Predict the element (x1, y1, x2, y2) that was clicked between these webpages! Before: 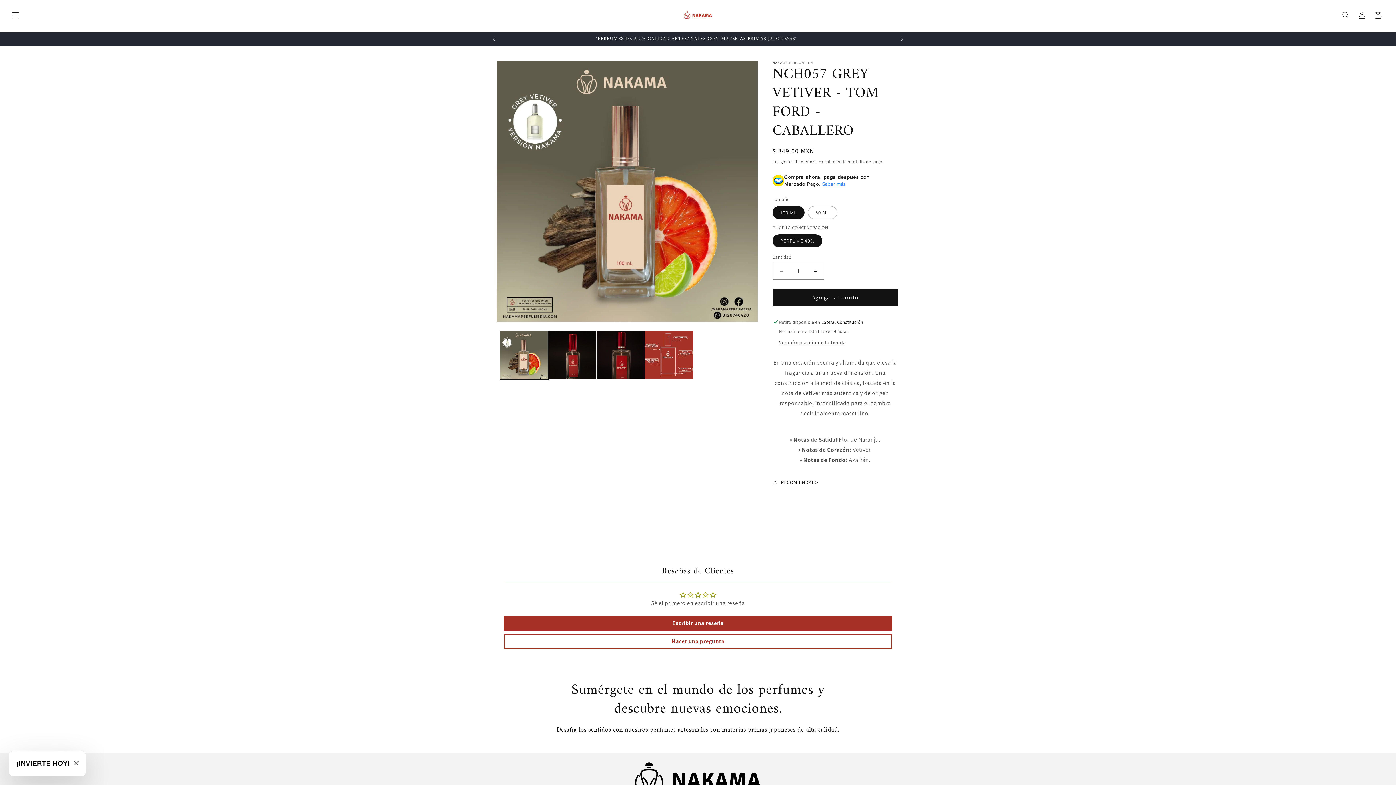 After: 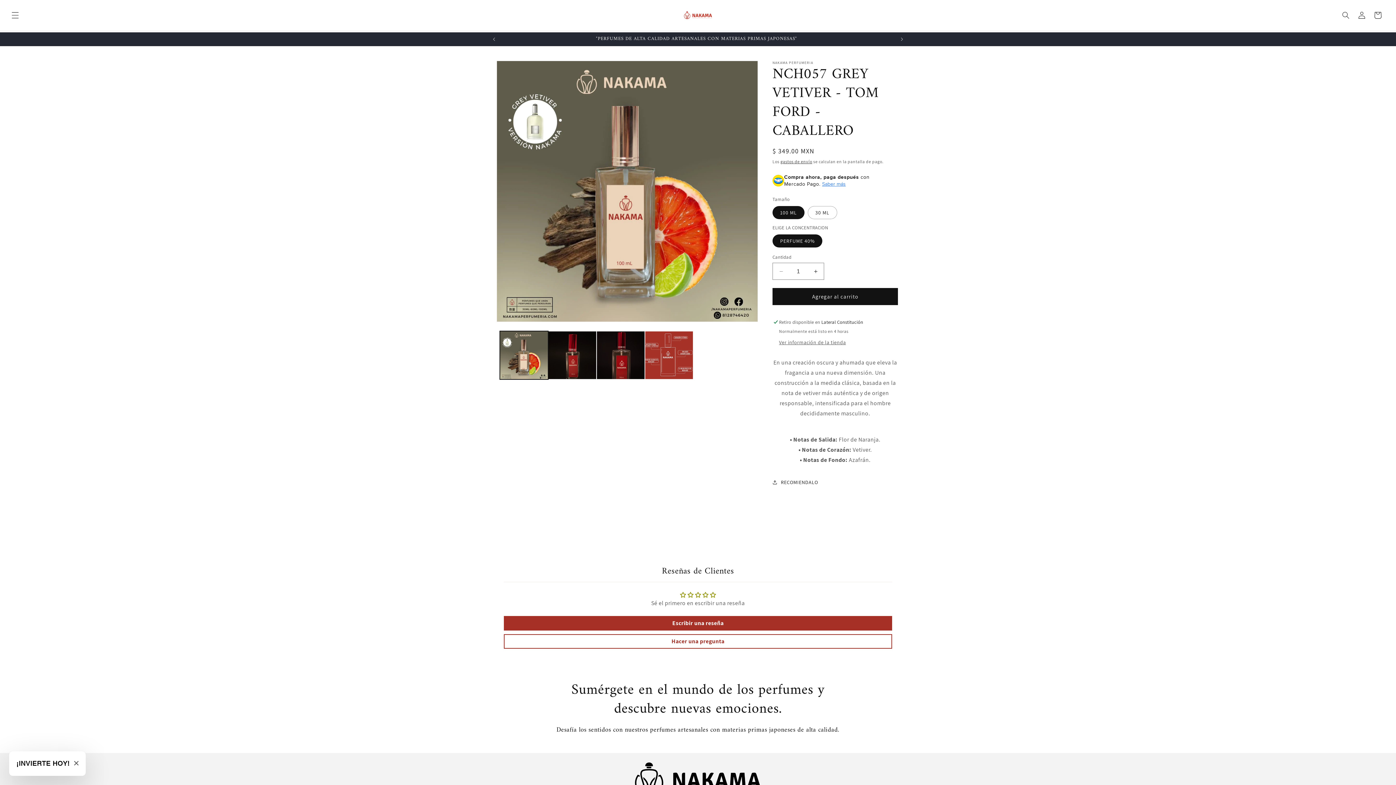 Action: label: Agregar al carrito bbox: (772, 289, 898, 306)